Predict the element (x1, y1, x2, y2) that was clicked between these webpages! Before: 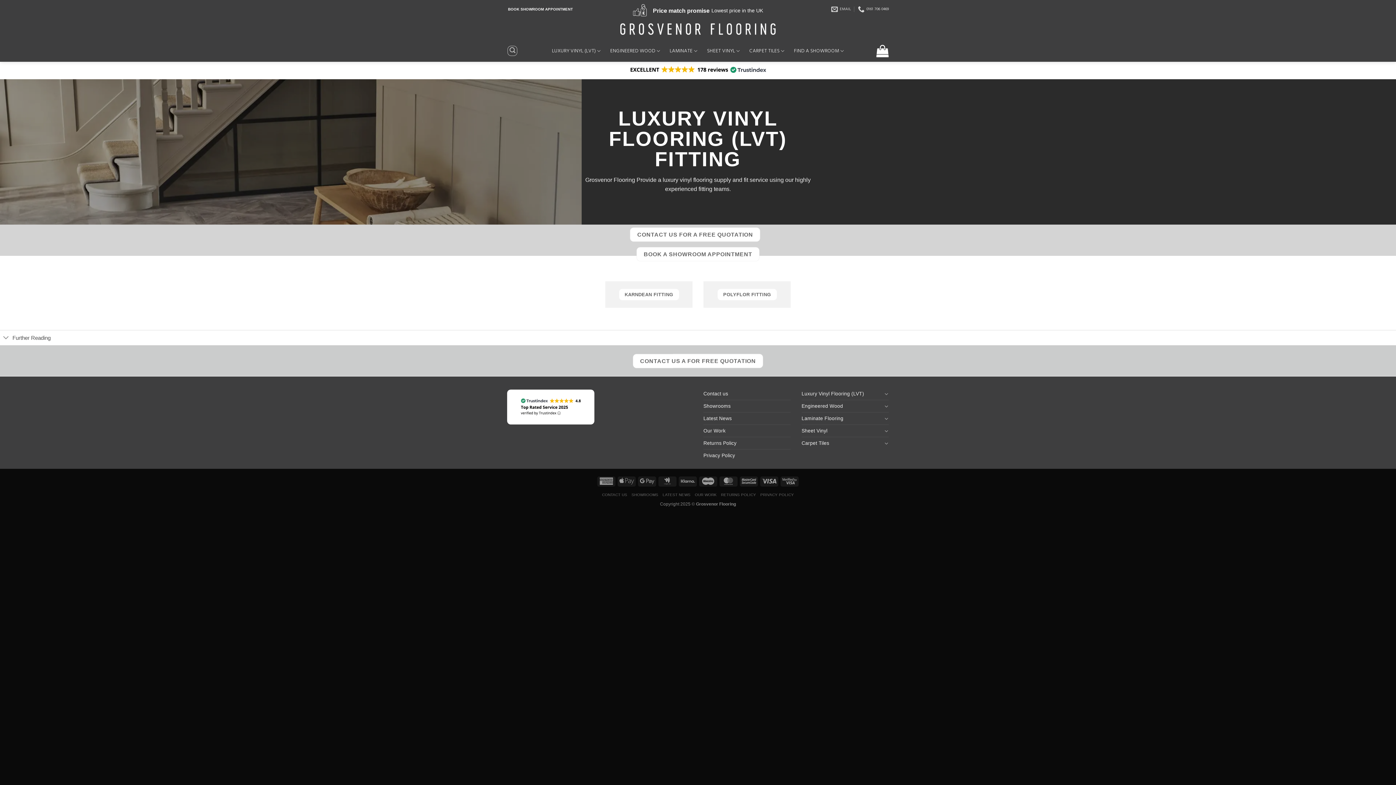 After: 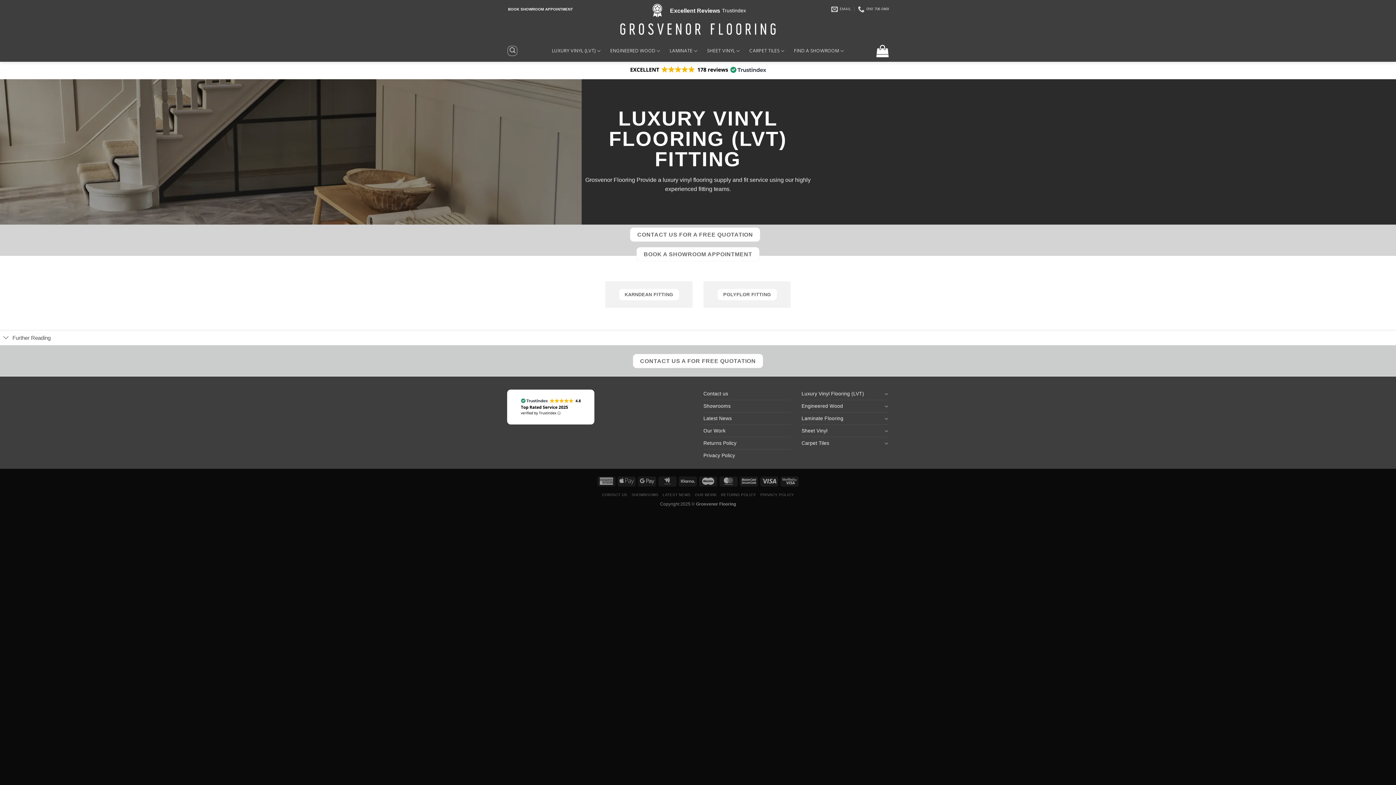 Action: bbox: (2, 64, 1393, 75)